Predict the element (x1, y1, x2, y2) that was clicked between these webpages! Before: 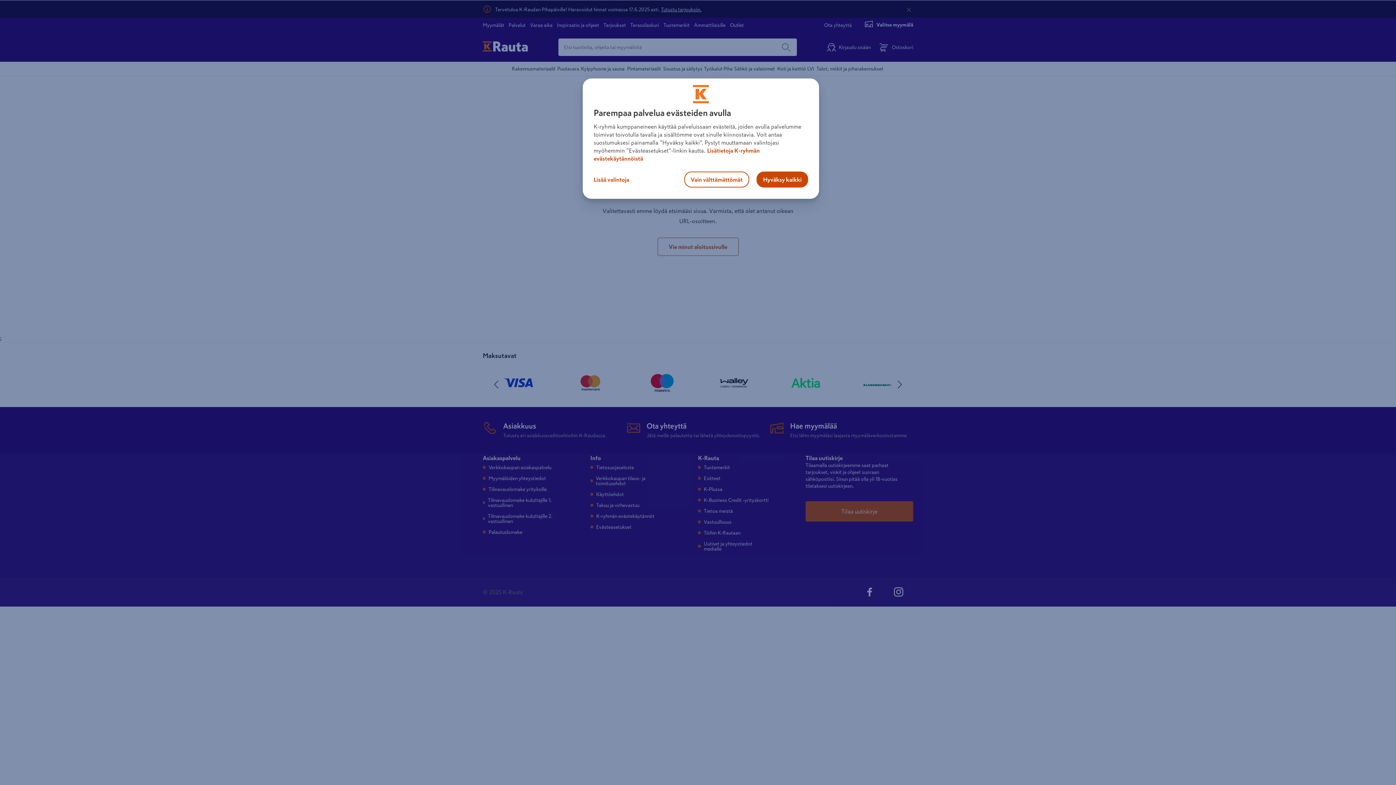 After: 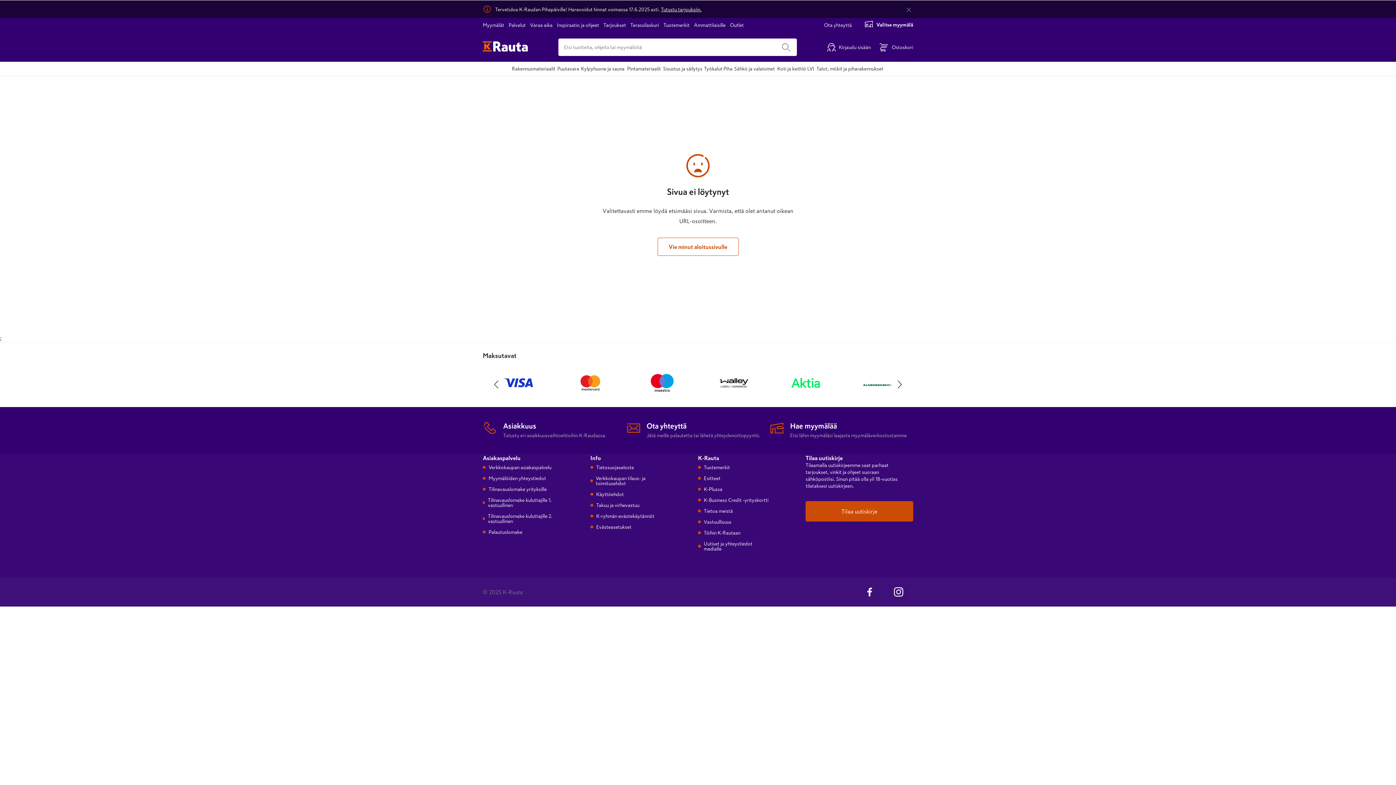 Action: label: Vain välttämättömät bbox: (684, 171, 749, 187)